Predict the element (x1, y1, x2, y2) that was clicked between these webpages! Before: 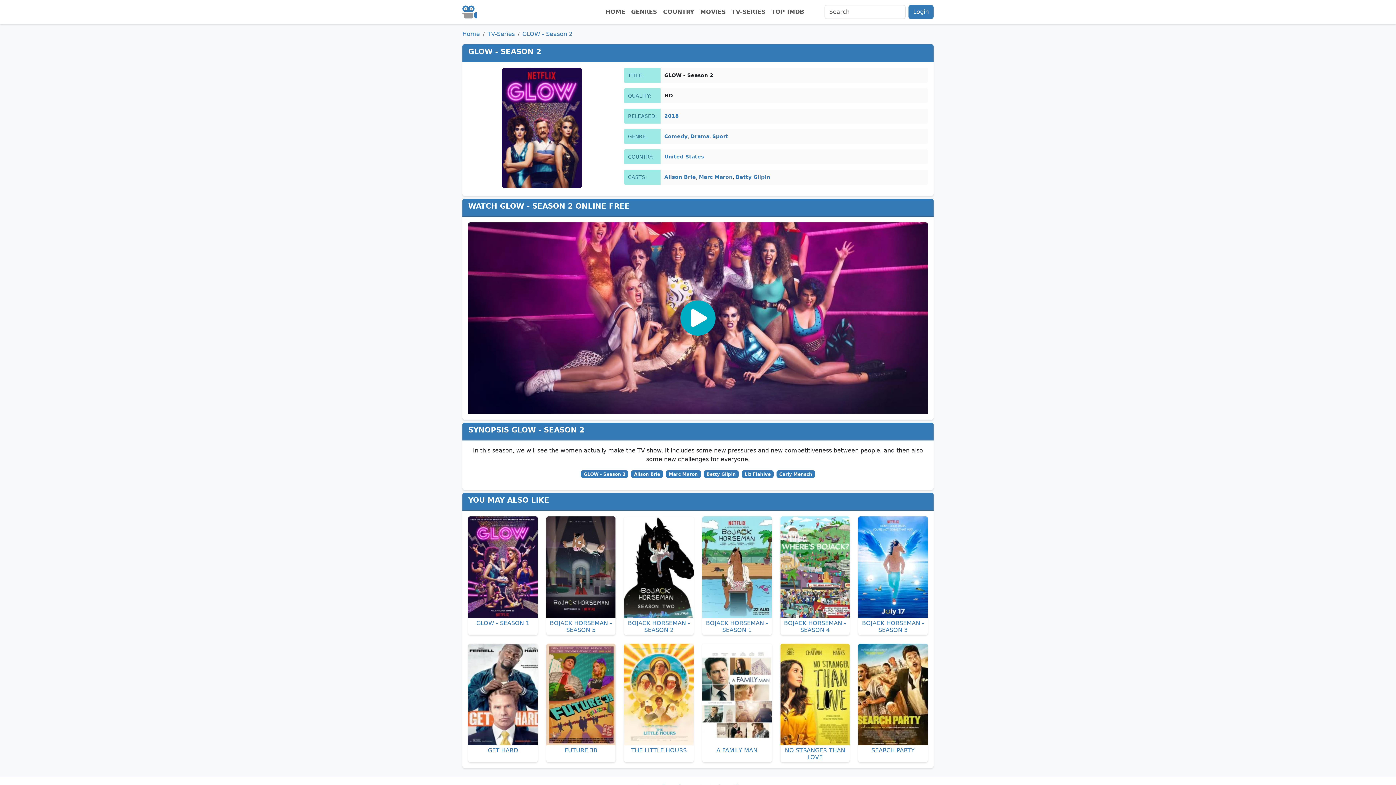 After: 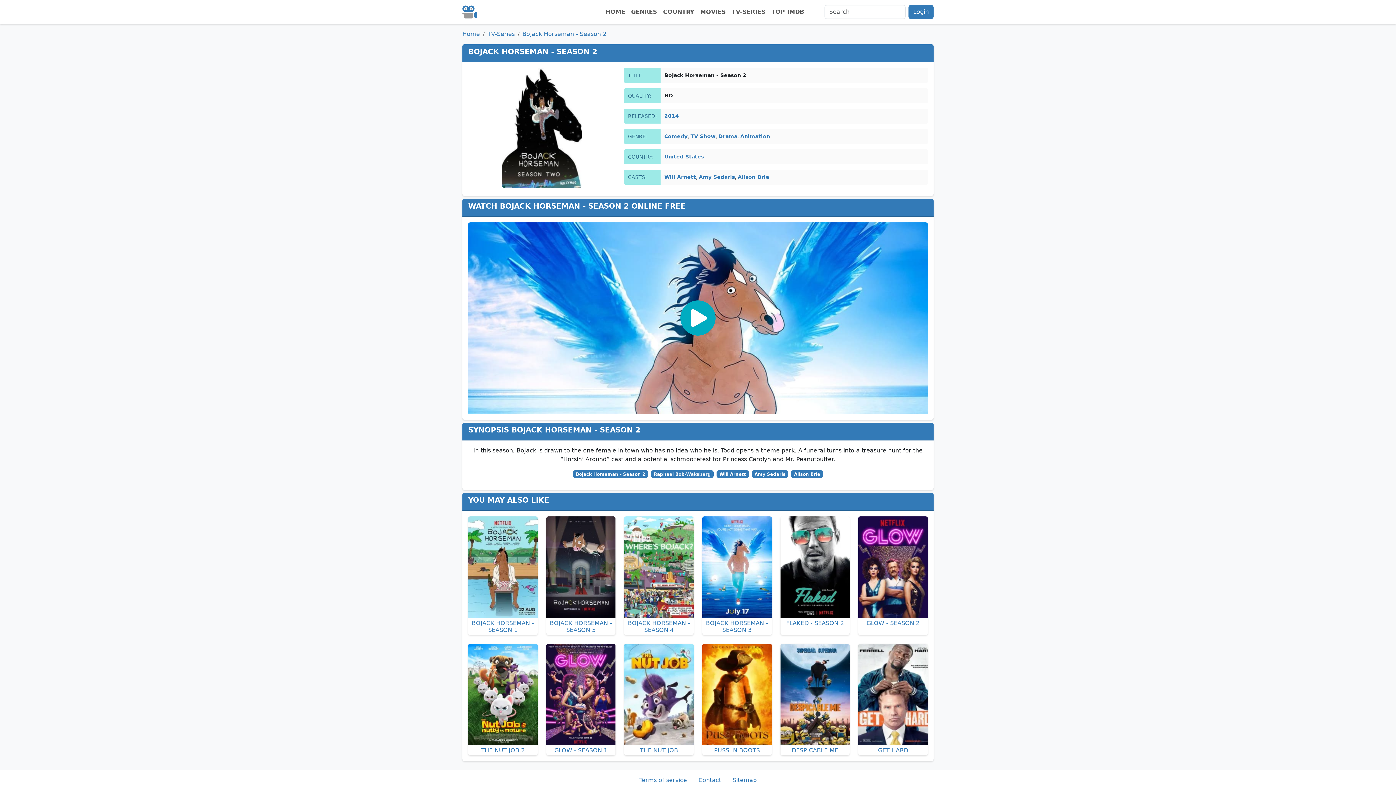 Action: label: BOJACK HORSEMAN - SEASON 2 bbox: (624, 516, 693, 635)